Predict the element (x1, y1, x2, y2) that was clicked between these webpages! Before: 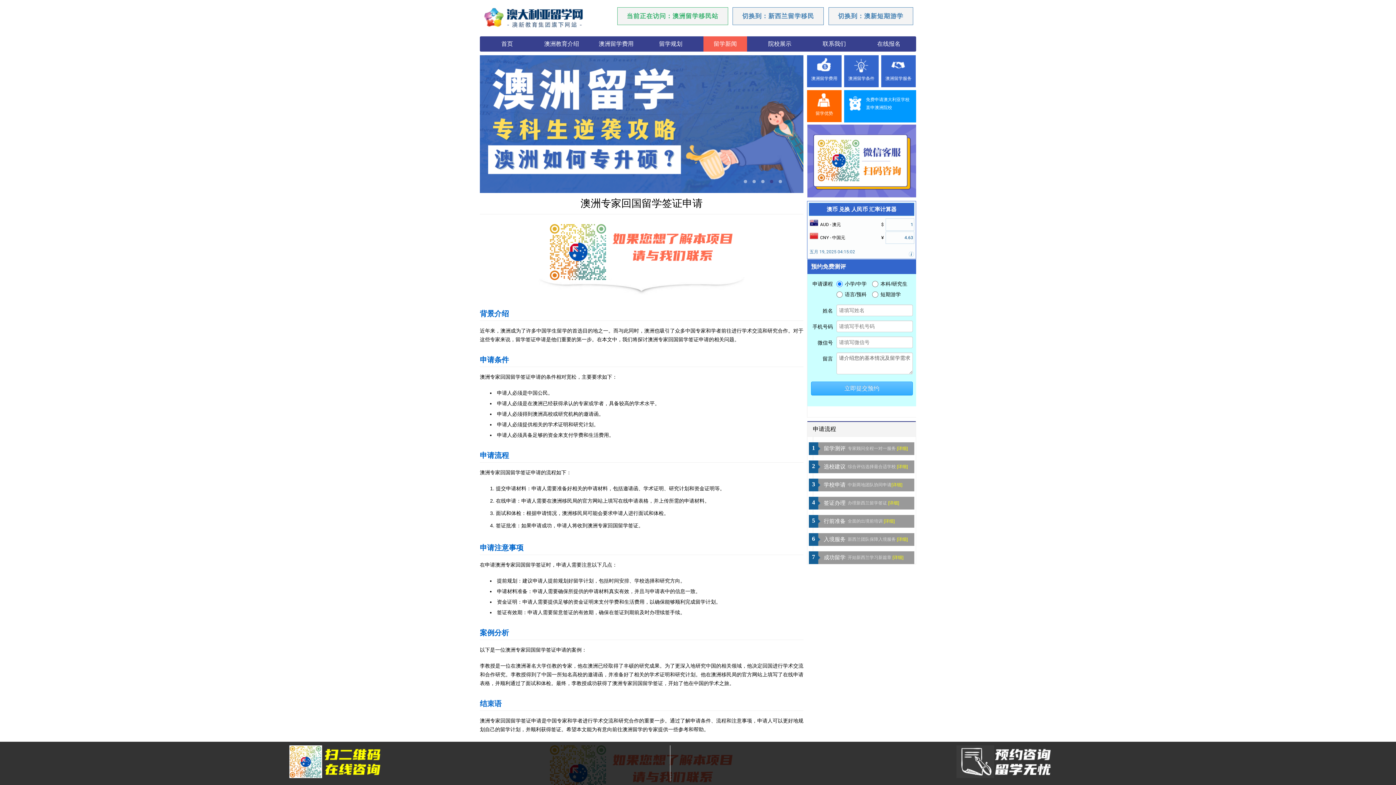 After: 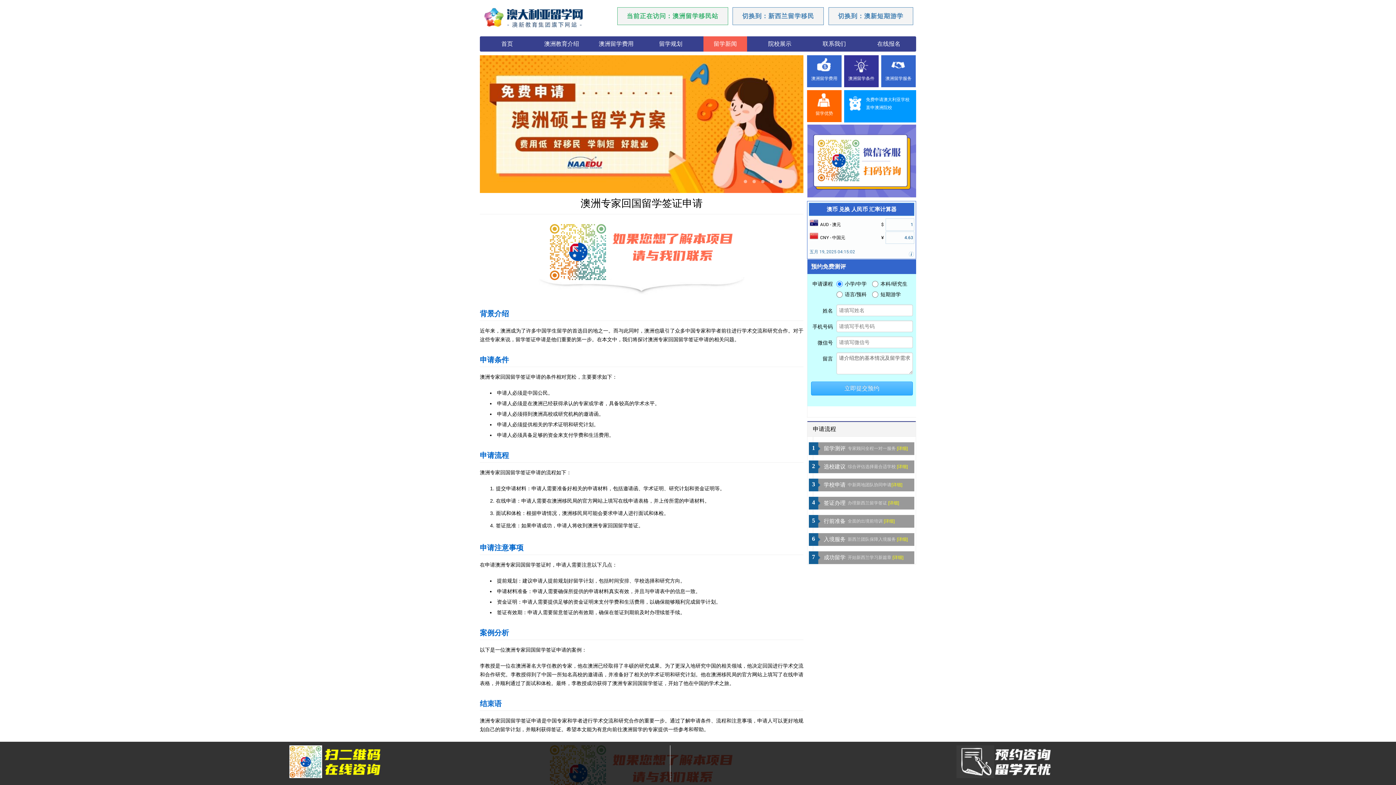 Action: label: 澳洲留学条件 bbox: (844, 55, 878, 87)